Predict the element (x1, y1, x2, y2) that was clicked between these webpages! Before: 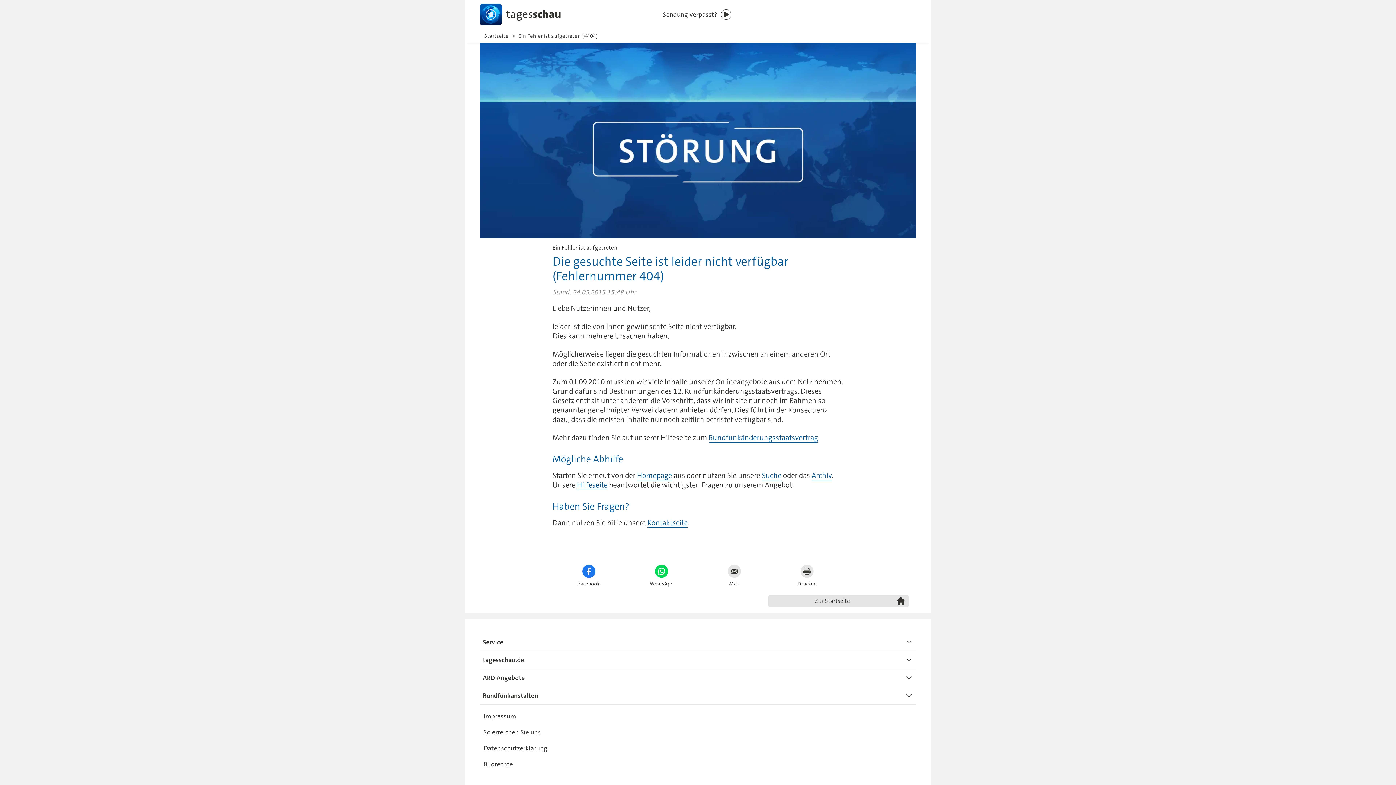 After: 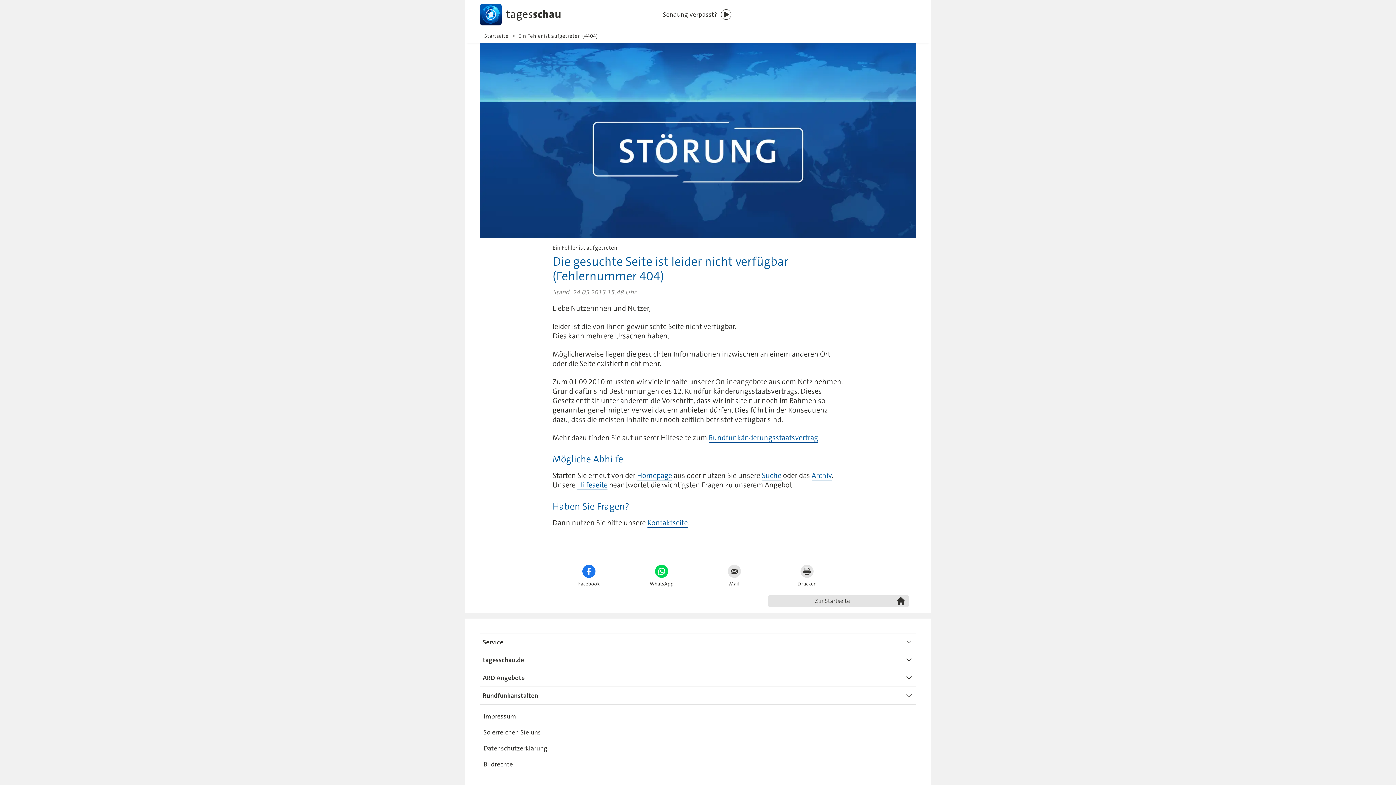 Action: bbox: (797, 565, 816, 586) label: Drucken